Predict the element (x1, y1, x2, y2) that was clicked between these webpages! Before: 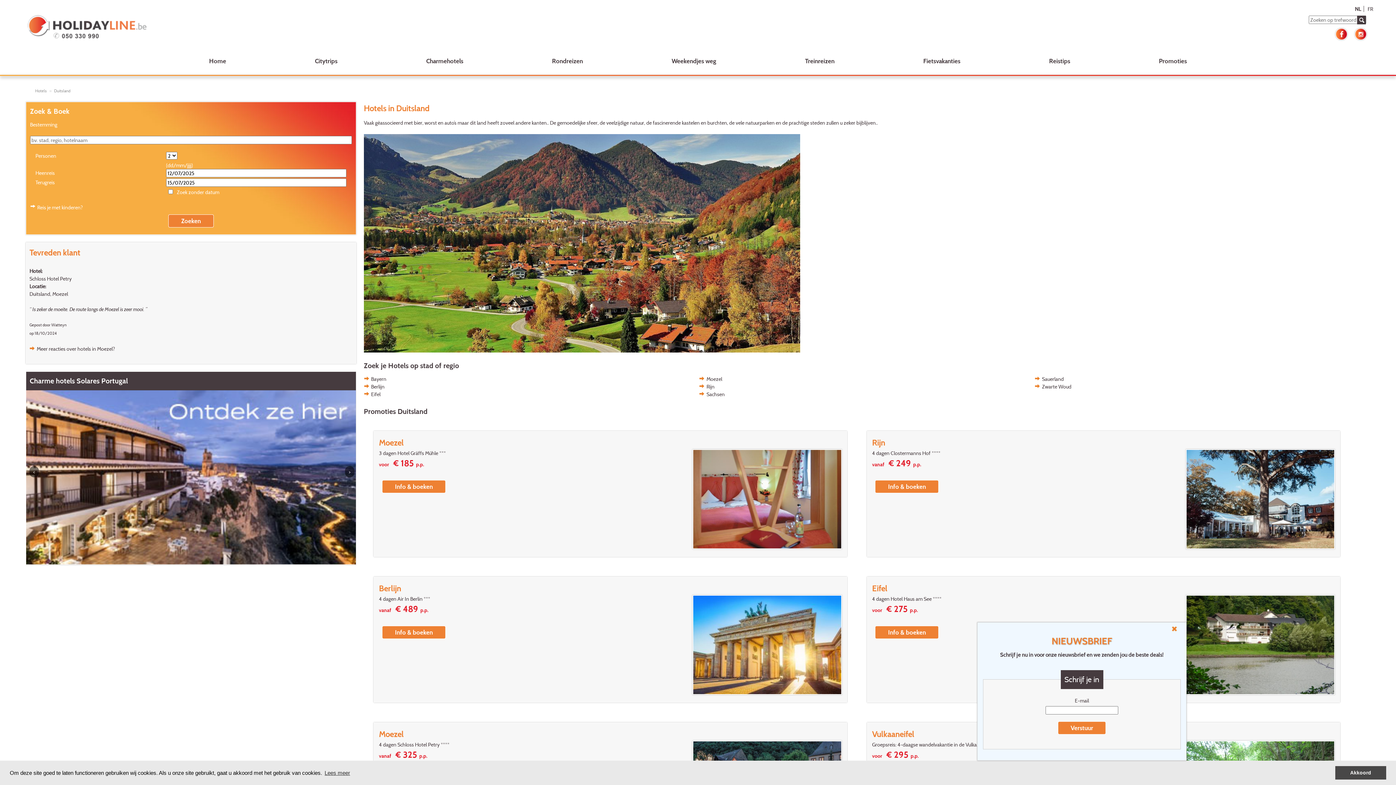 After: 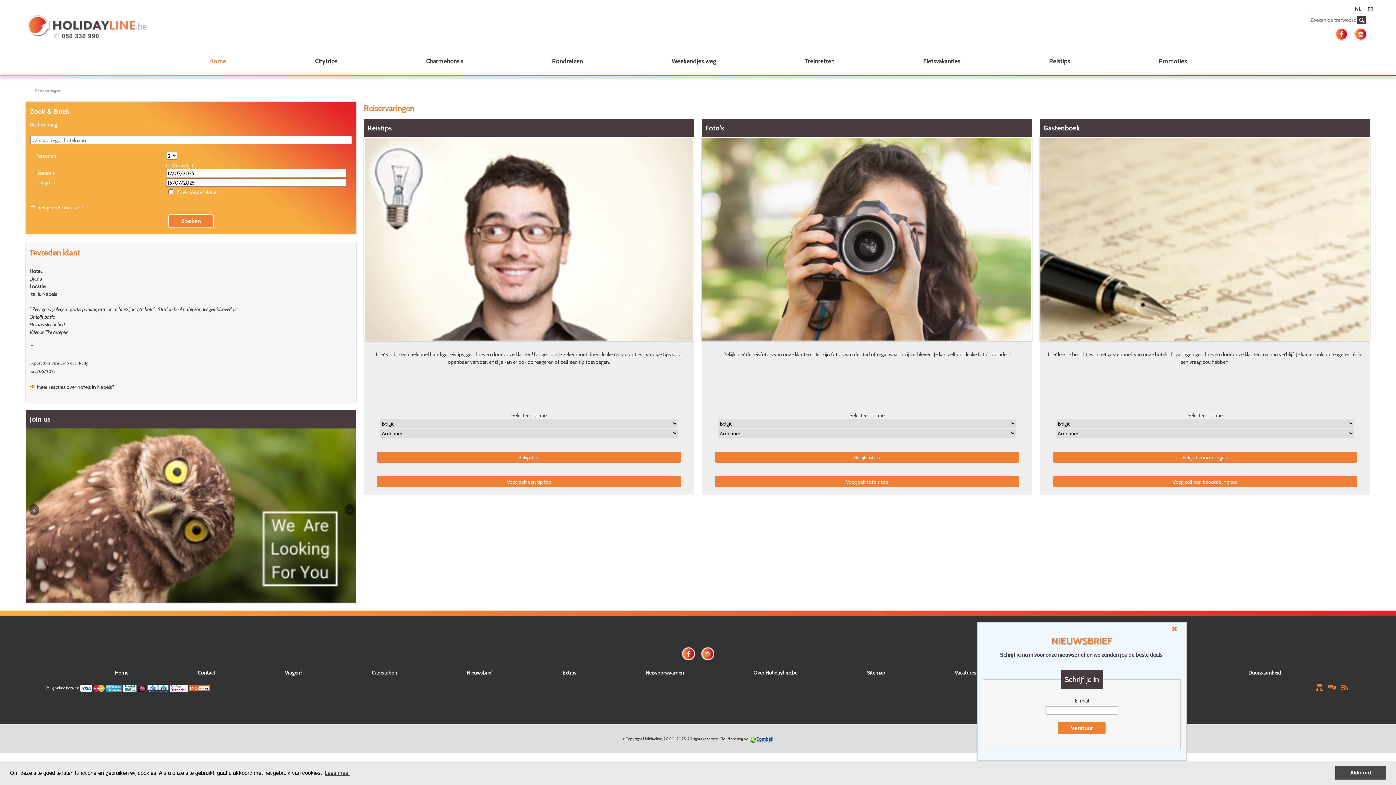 Action: label: Reistips bbox: (1049, 52, 1070, 69)